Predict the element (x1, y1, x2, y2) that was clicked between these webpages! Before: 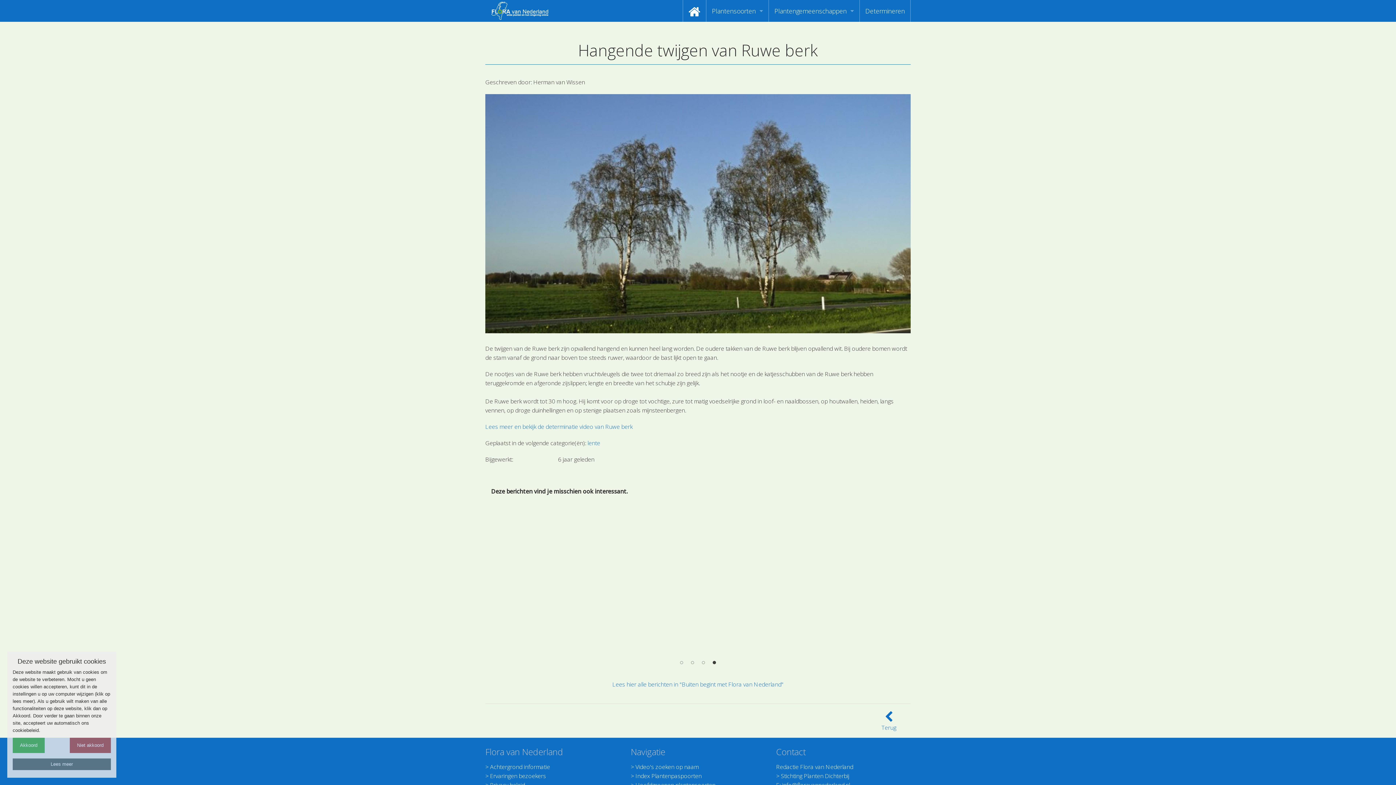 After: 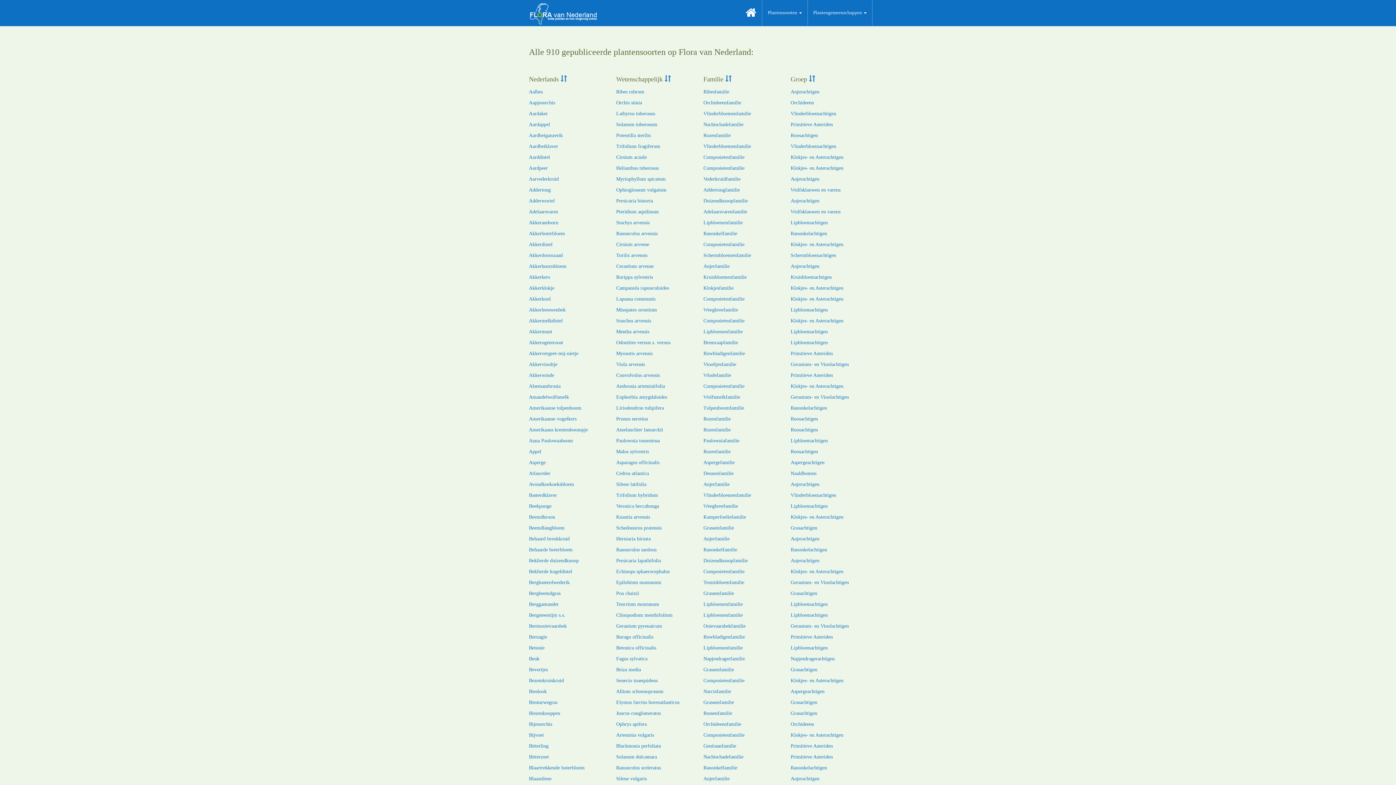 Action: label: Index Plantenpaspoorten bbox: (635, 772, 701, 780)